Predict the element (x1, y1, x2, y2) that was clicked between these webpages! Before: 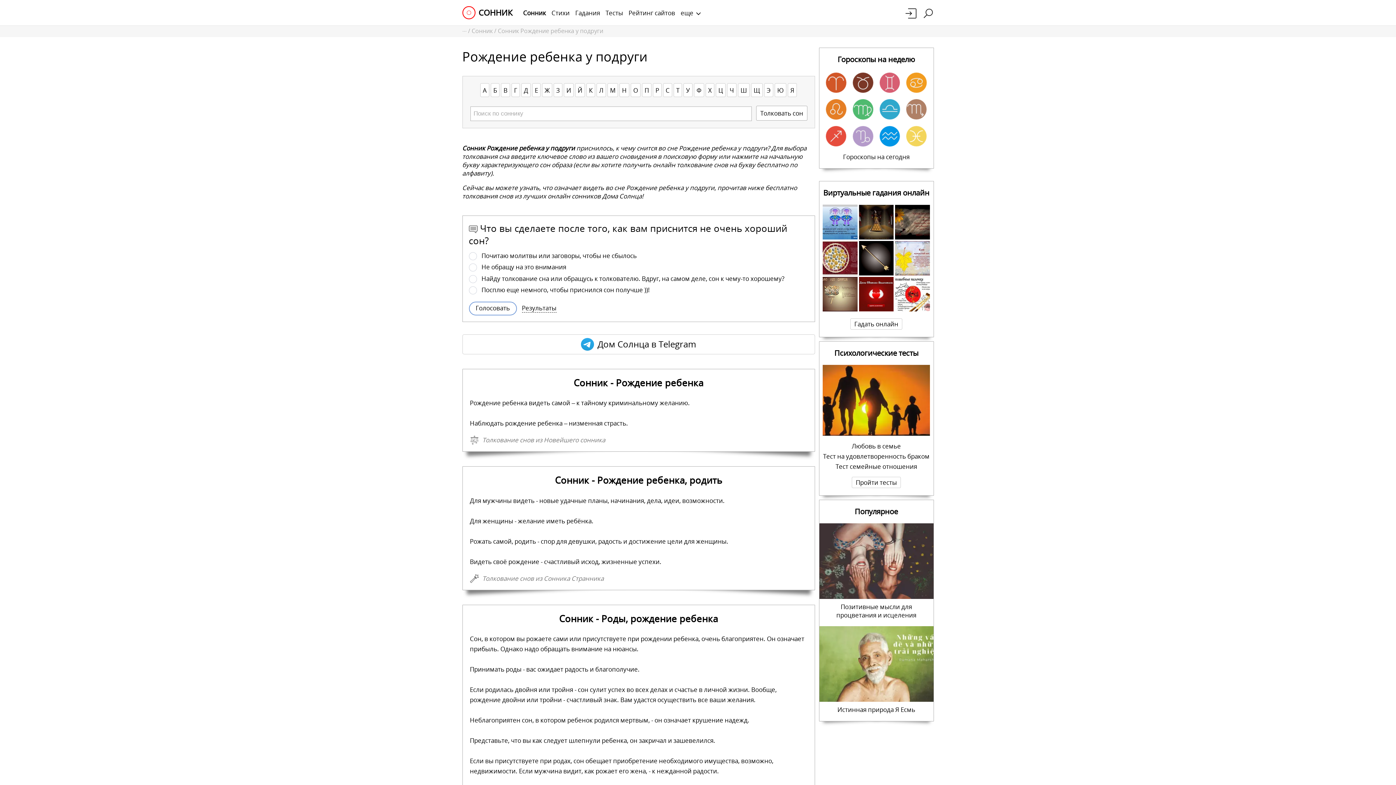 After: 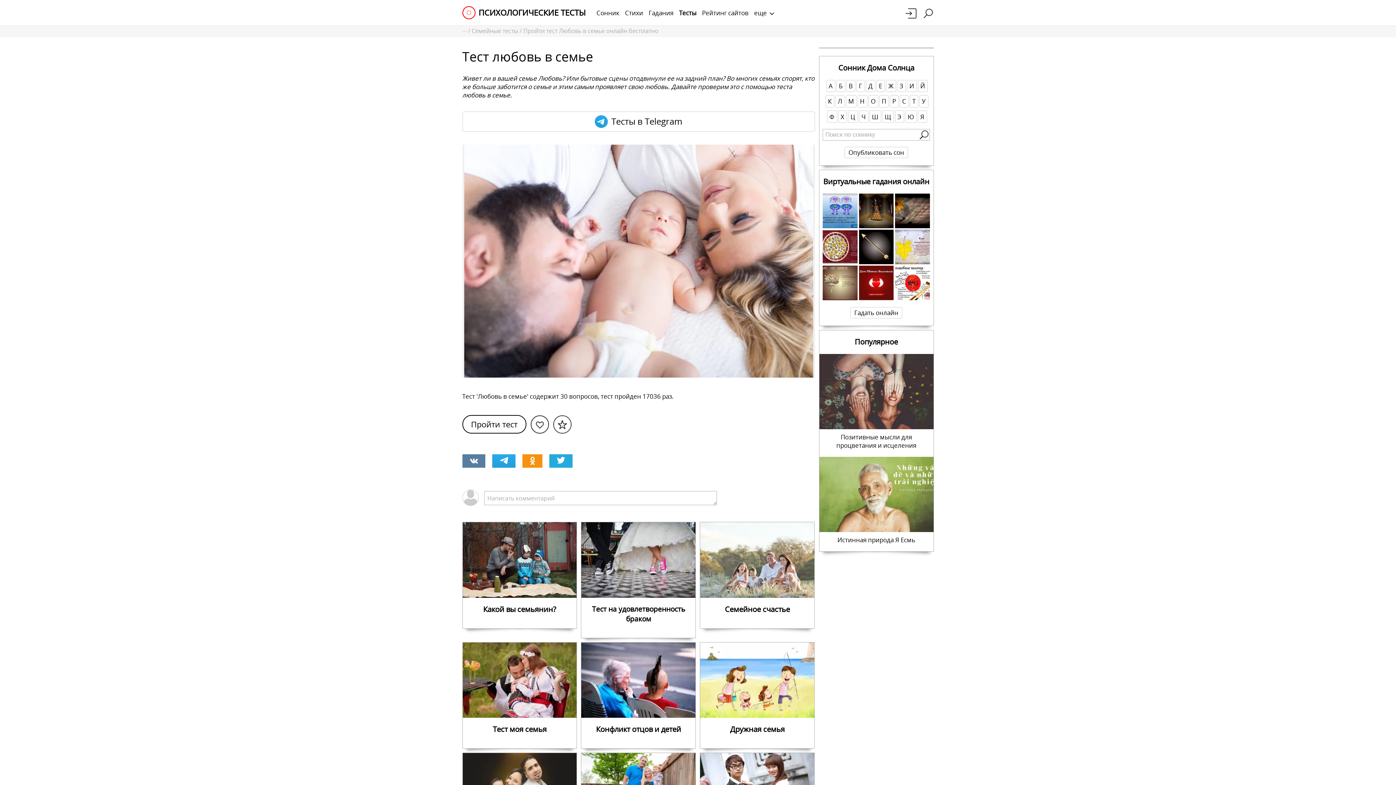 Action: bbox: (852, 442, 901, 450) label: Любовь в семье